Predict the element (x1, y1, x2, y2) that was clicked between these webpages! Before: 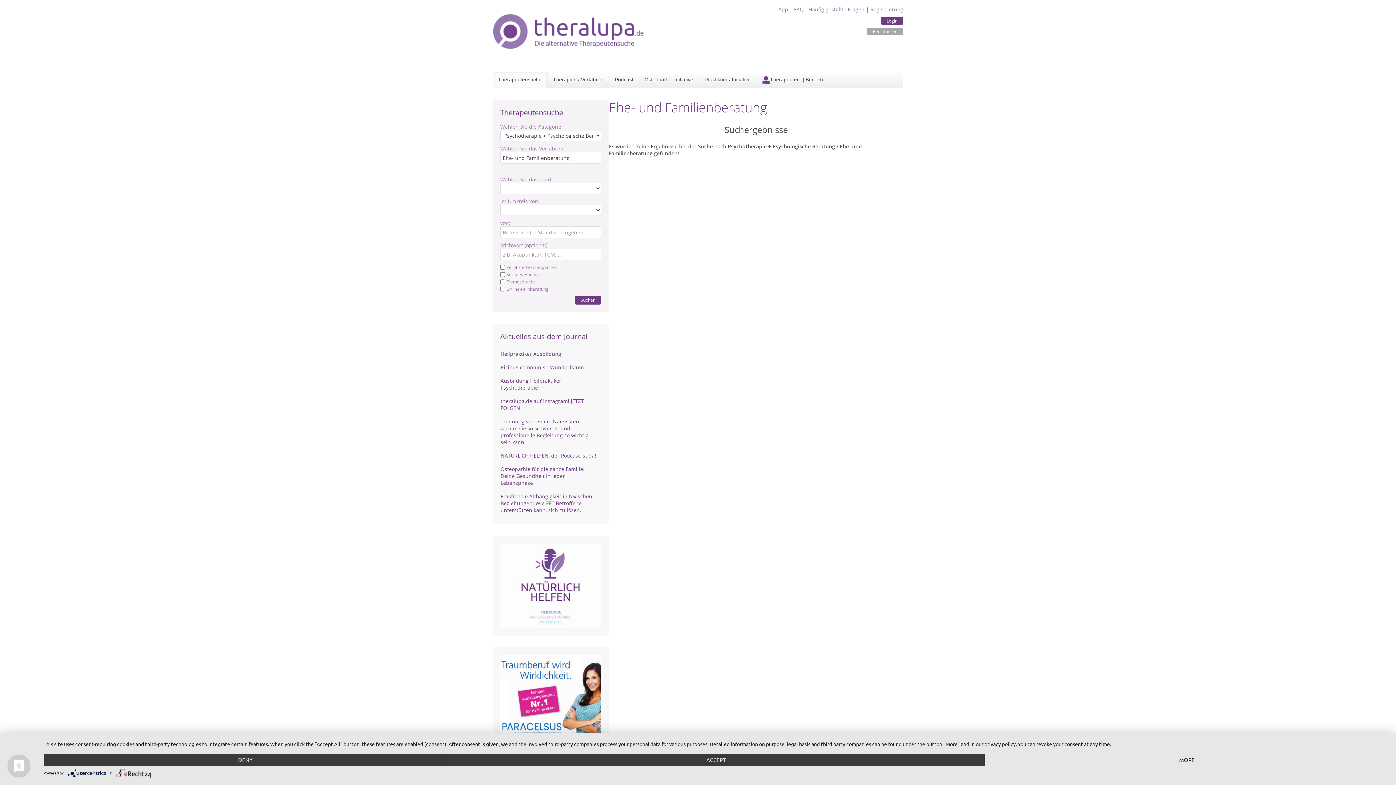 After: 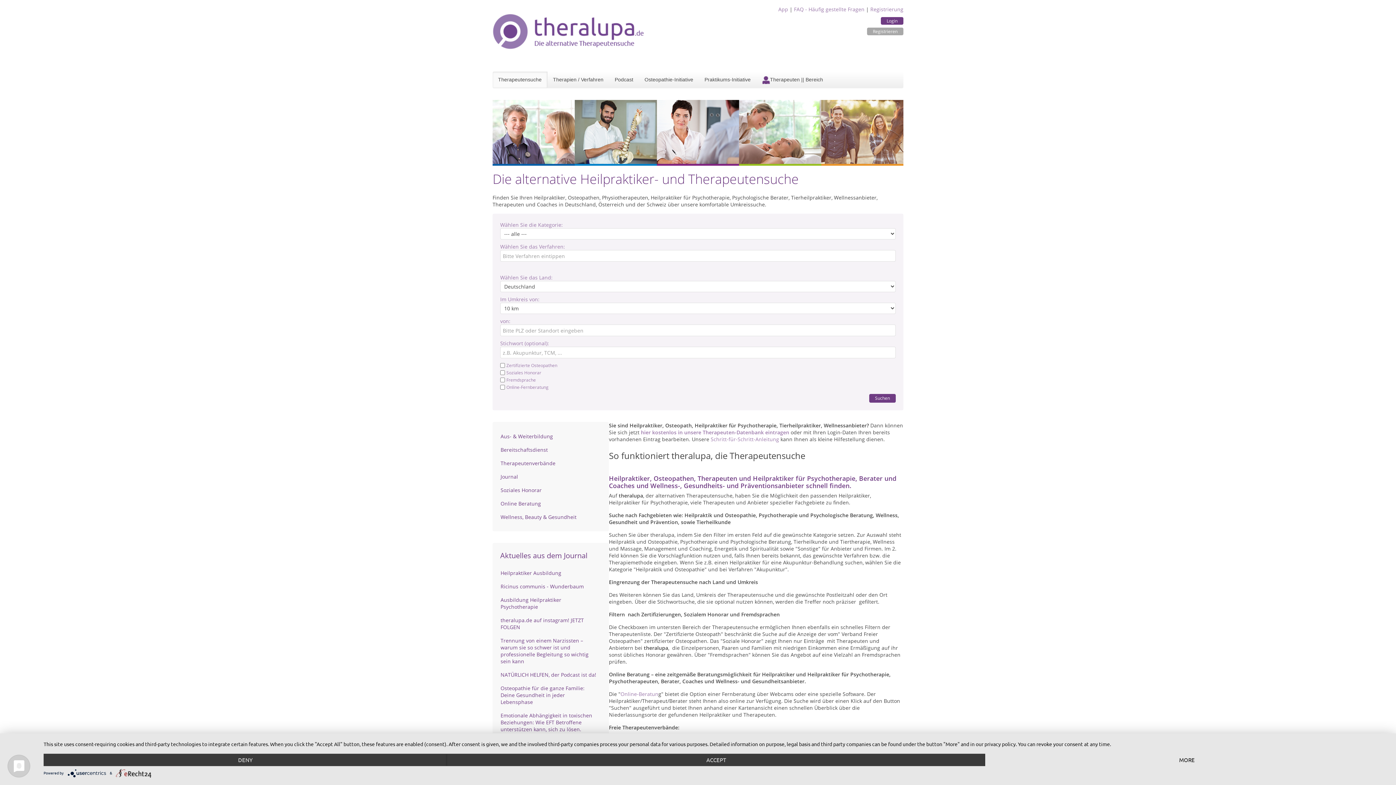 Action: bbox: (492, 31, 645, 38)